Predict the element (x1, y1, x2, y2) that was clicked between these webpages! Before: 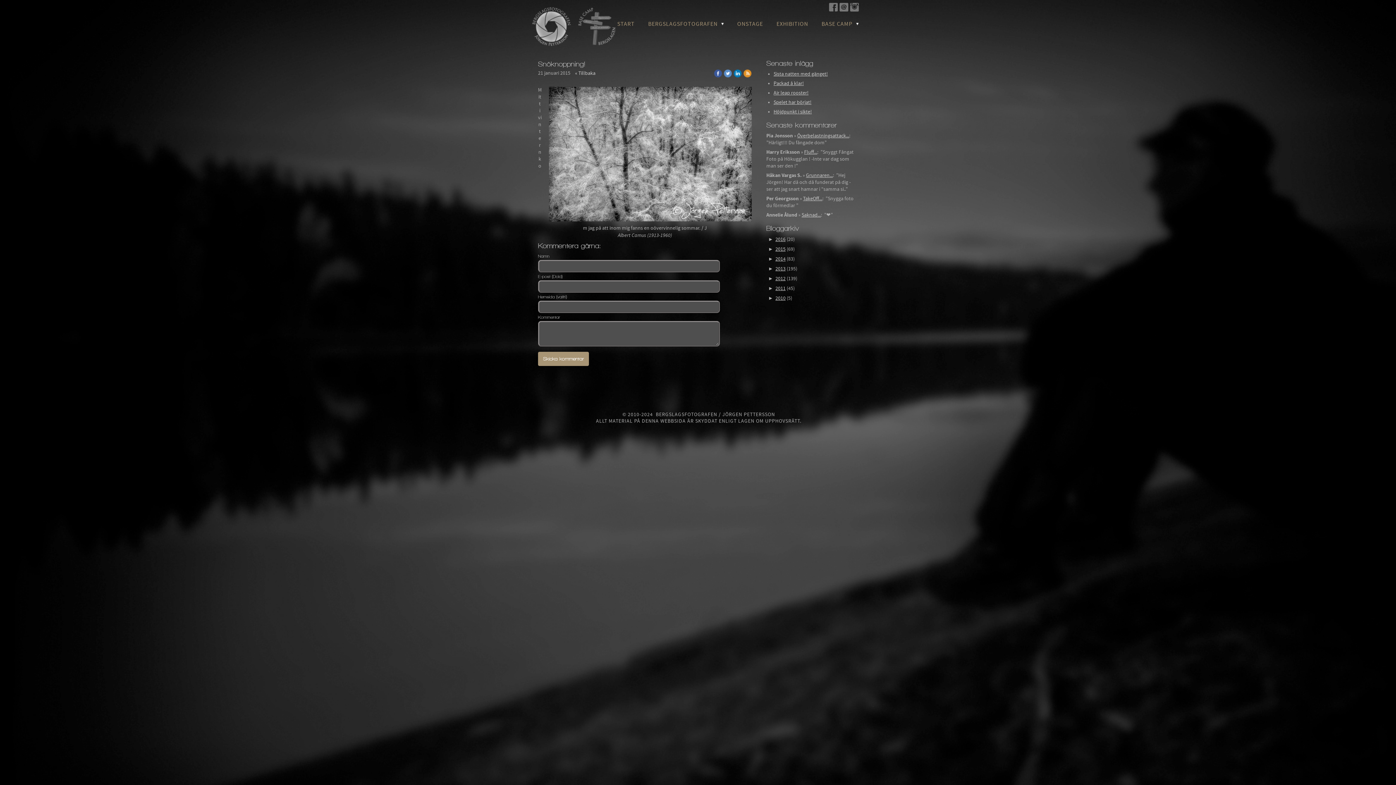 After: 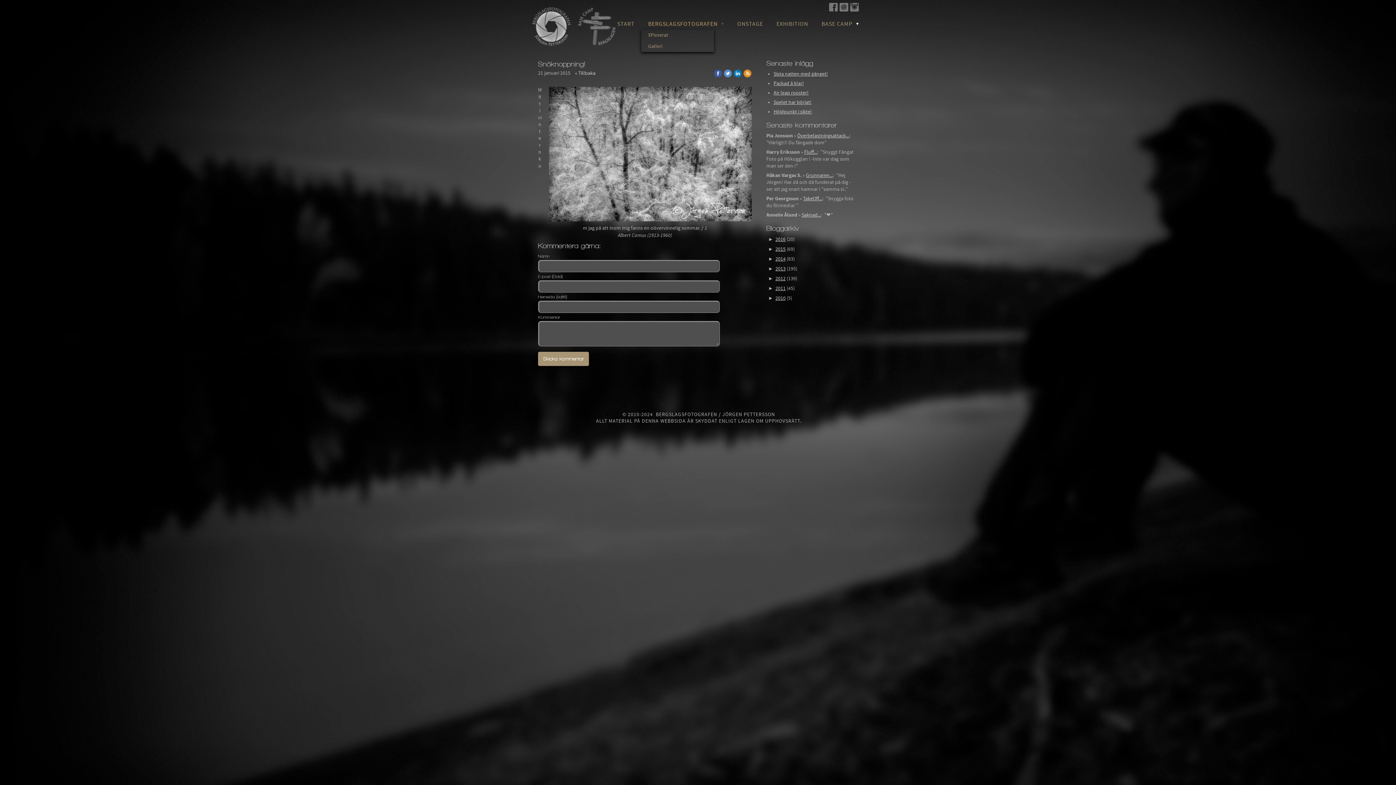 Action: bbox: (641, 18, 730, 29) label: BERGSLAGSFOTOGRAFEN